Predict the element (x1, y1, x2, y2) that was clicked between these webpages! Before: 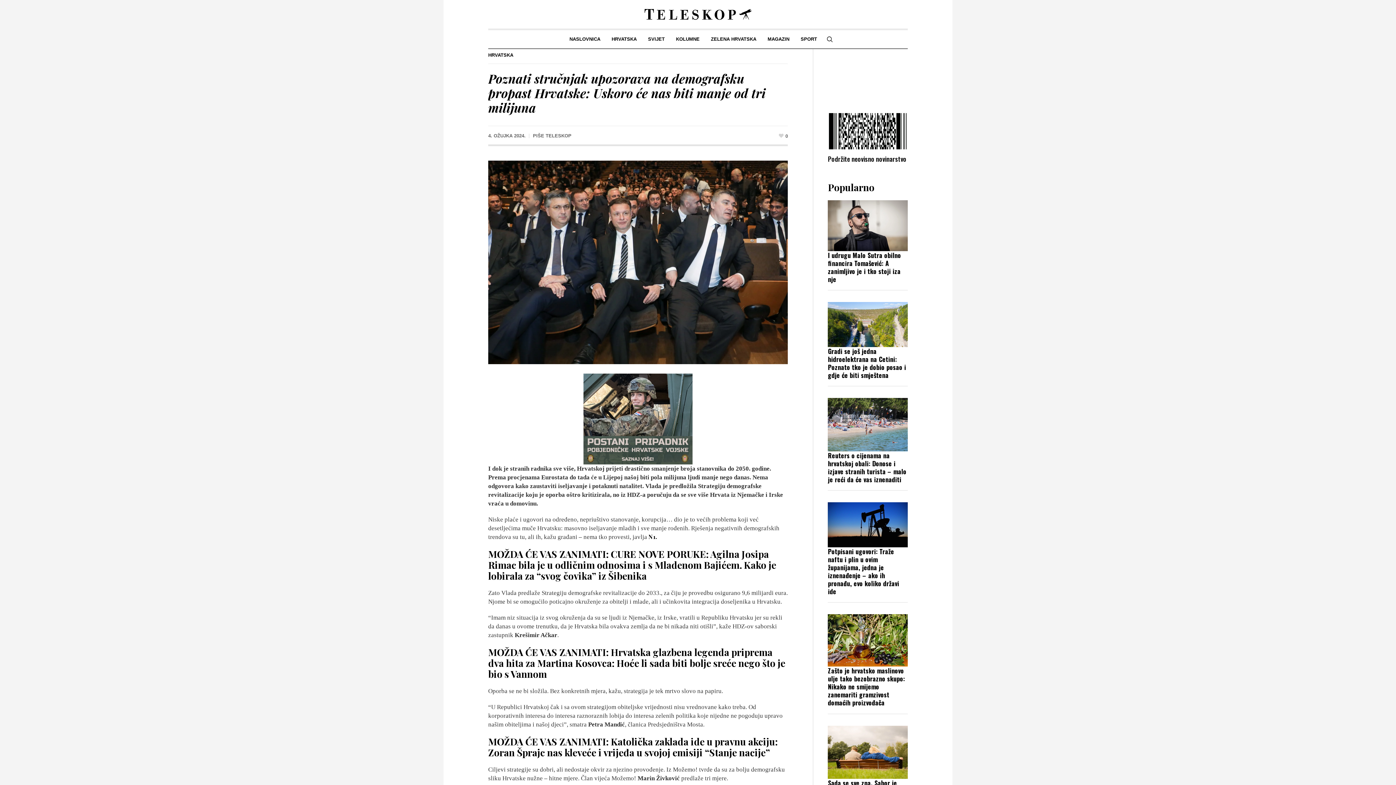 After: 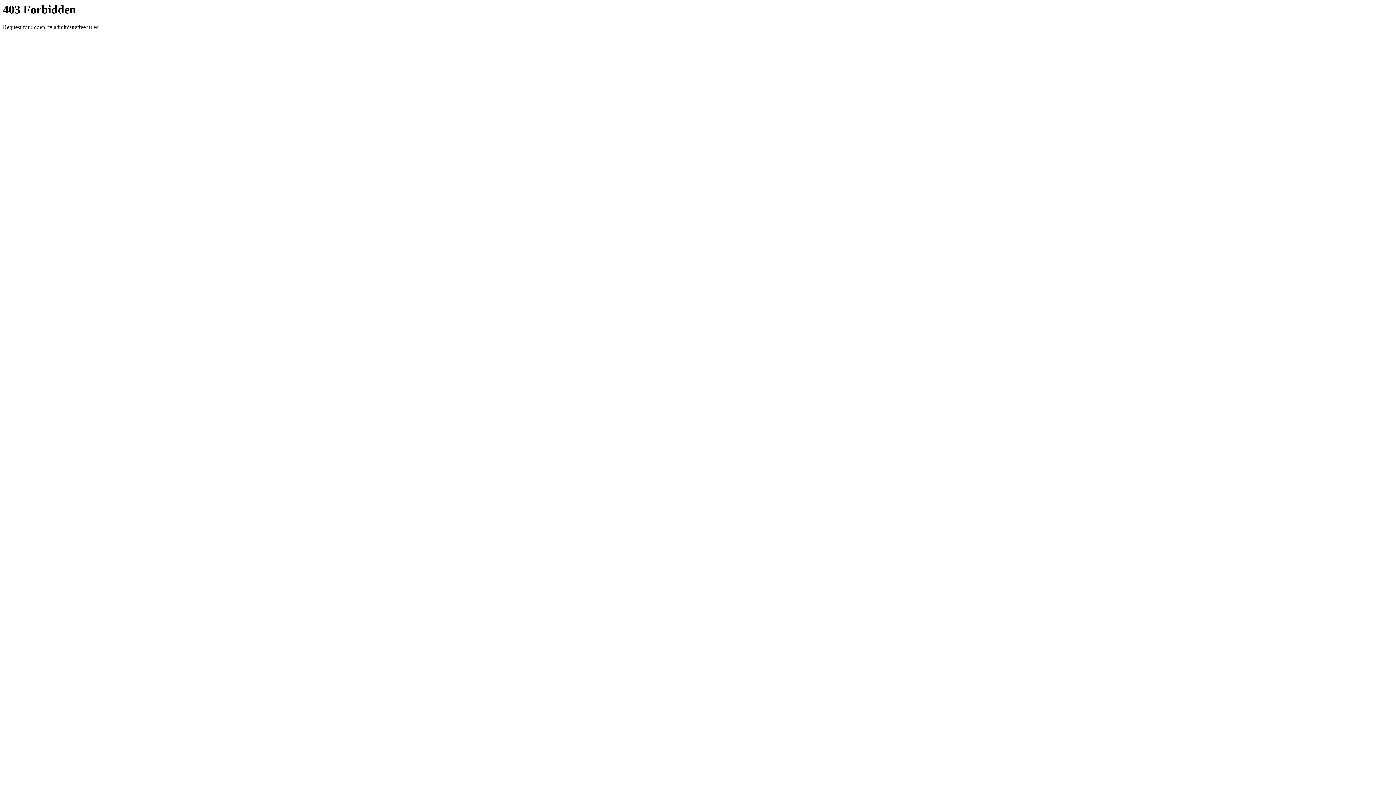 Action: bbox: (583, 414, 692, 422)